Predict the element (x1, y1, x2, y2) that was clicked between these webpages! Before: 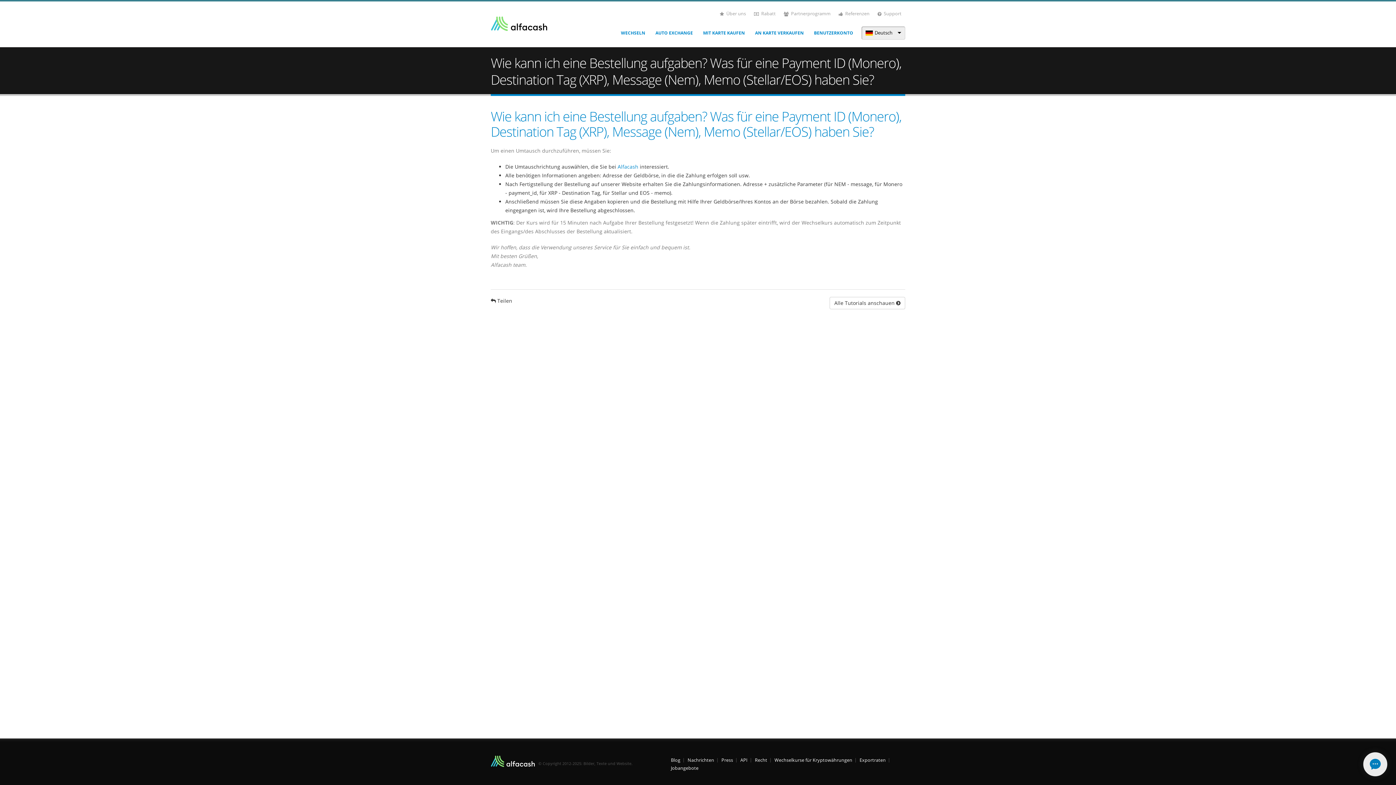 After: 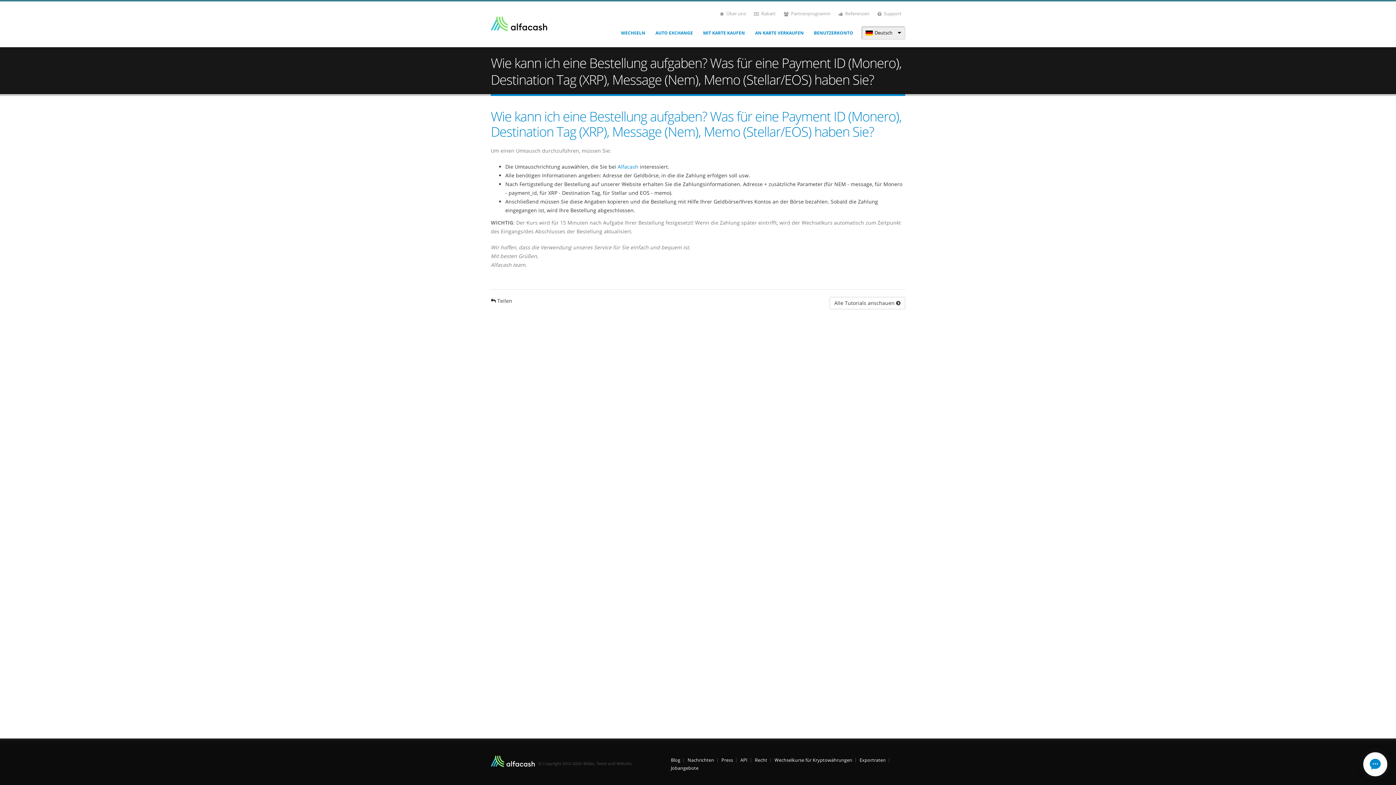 Action: label: Wie kann ich eine Bestellung aufgaben? Was für eine Payment ID (Monero), Destination Tag (XRP), Message (Nem), Memo (Stellar/EOS) haben Sie? bbox: (490, 107, 901, 140)